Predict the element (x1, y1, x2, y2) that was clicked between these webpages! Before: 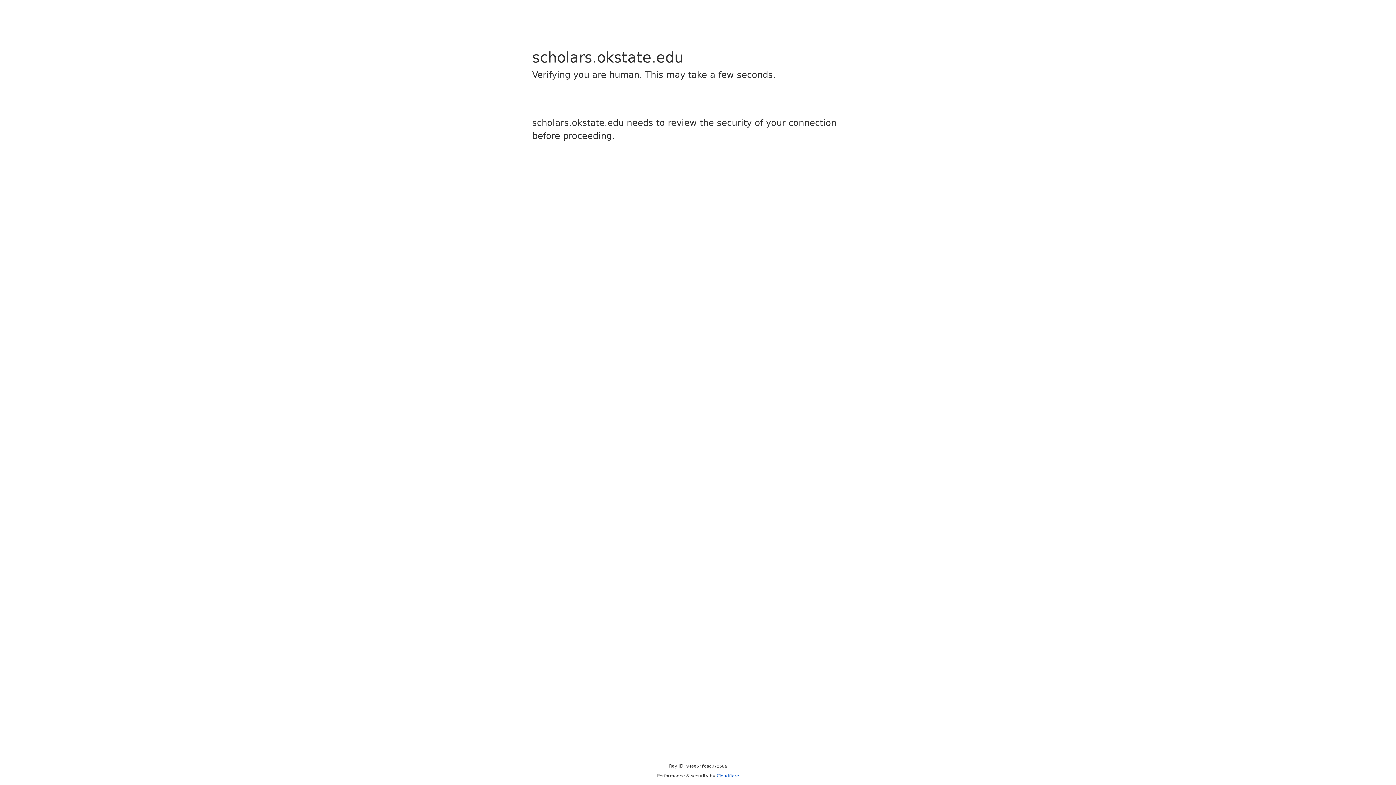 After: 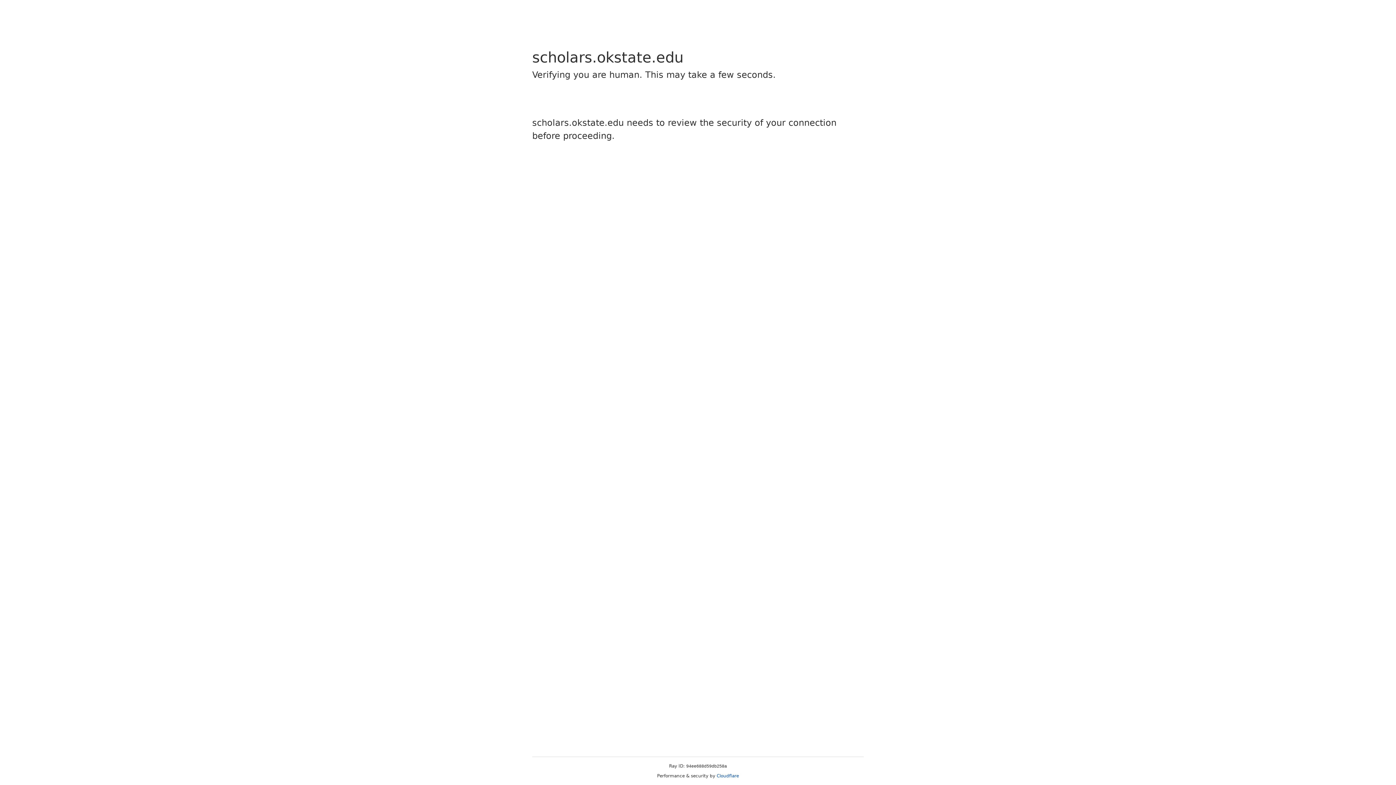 Action: label: Cloudflare bbox: (716, 773, 739, 778)